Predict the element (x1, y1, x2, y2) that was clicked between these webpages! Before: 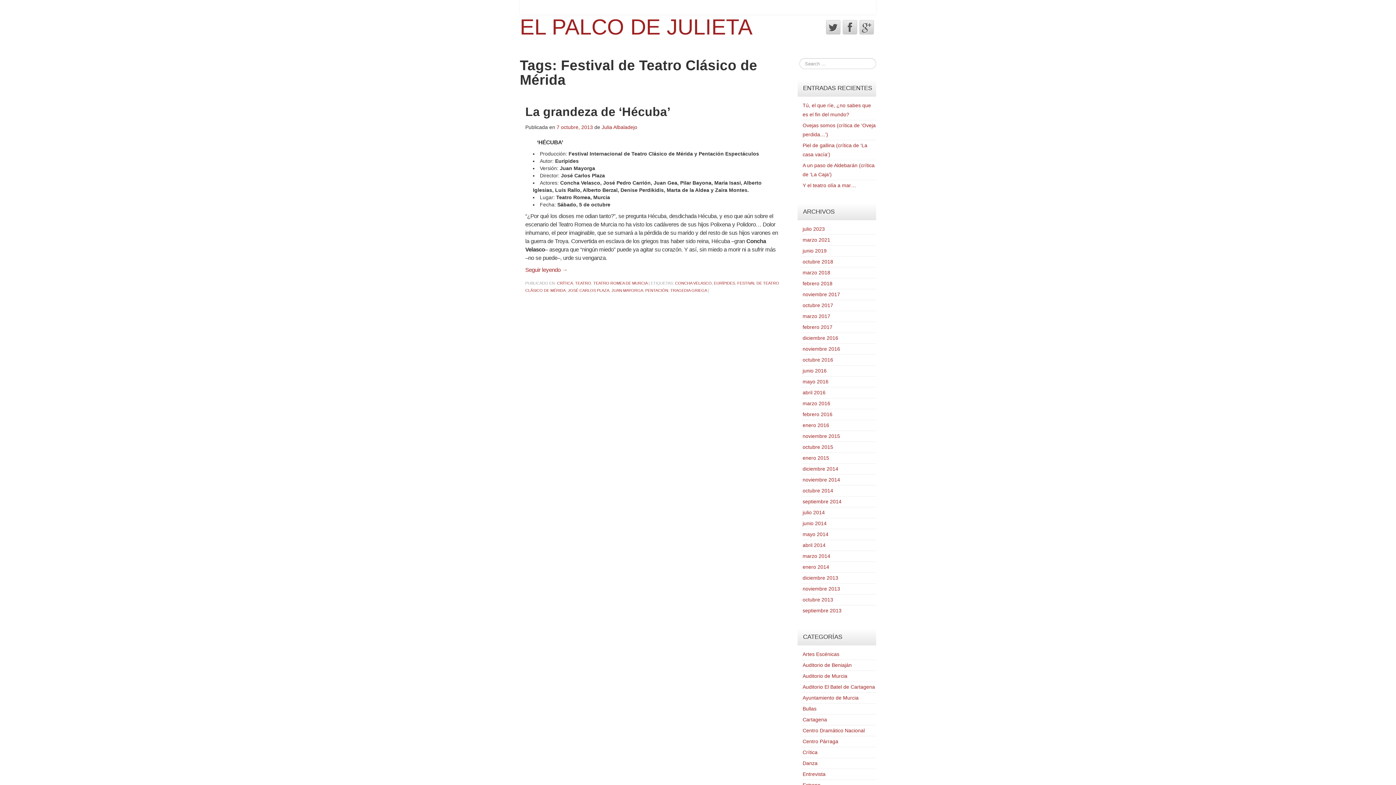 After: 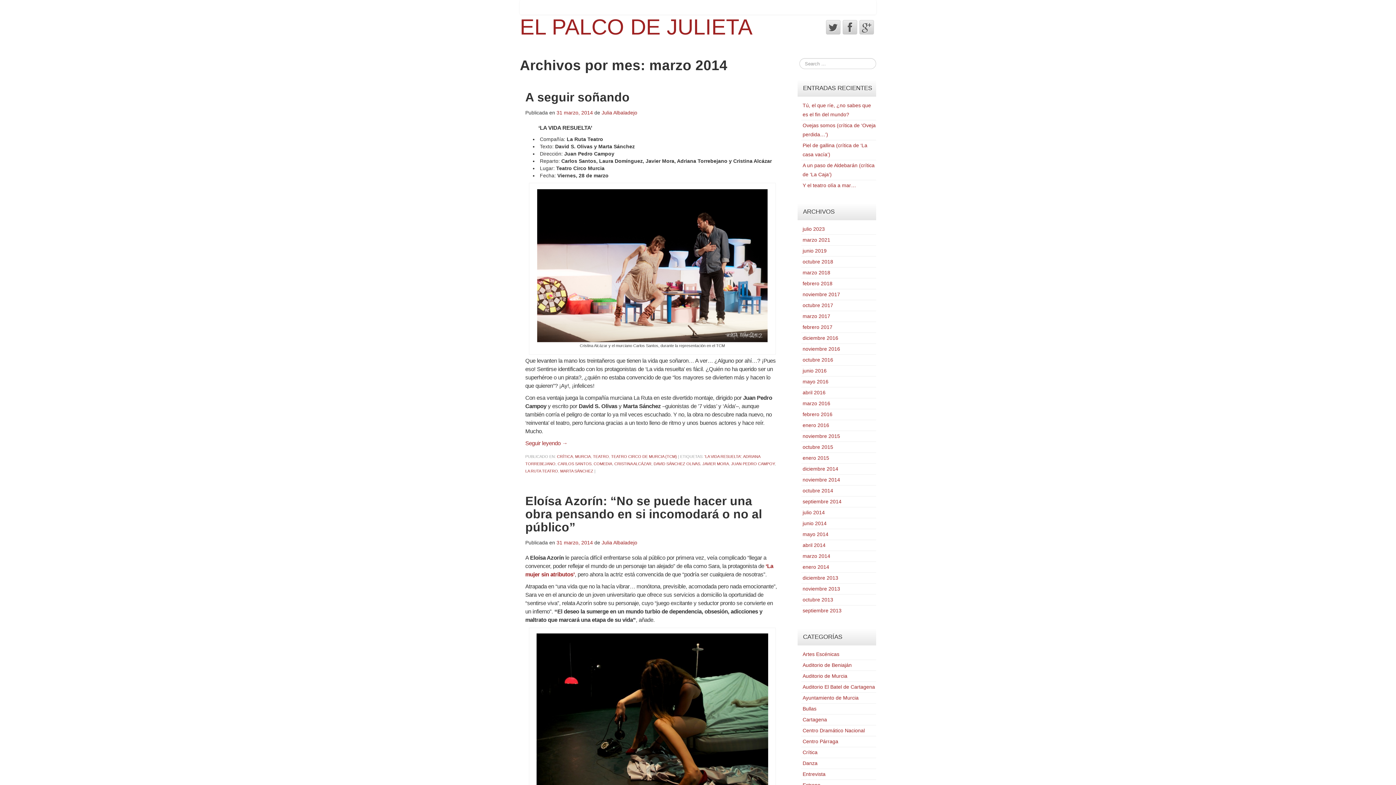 Action: label: marzo 2014 bbox: (802, 553, 830, 559)